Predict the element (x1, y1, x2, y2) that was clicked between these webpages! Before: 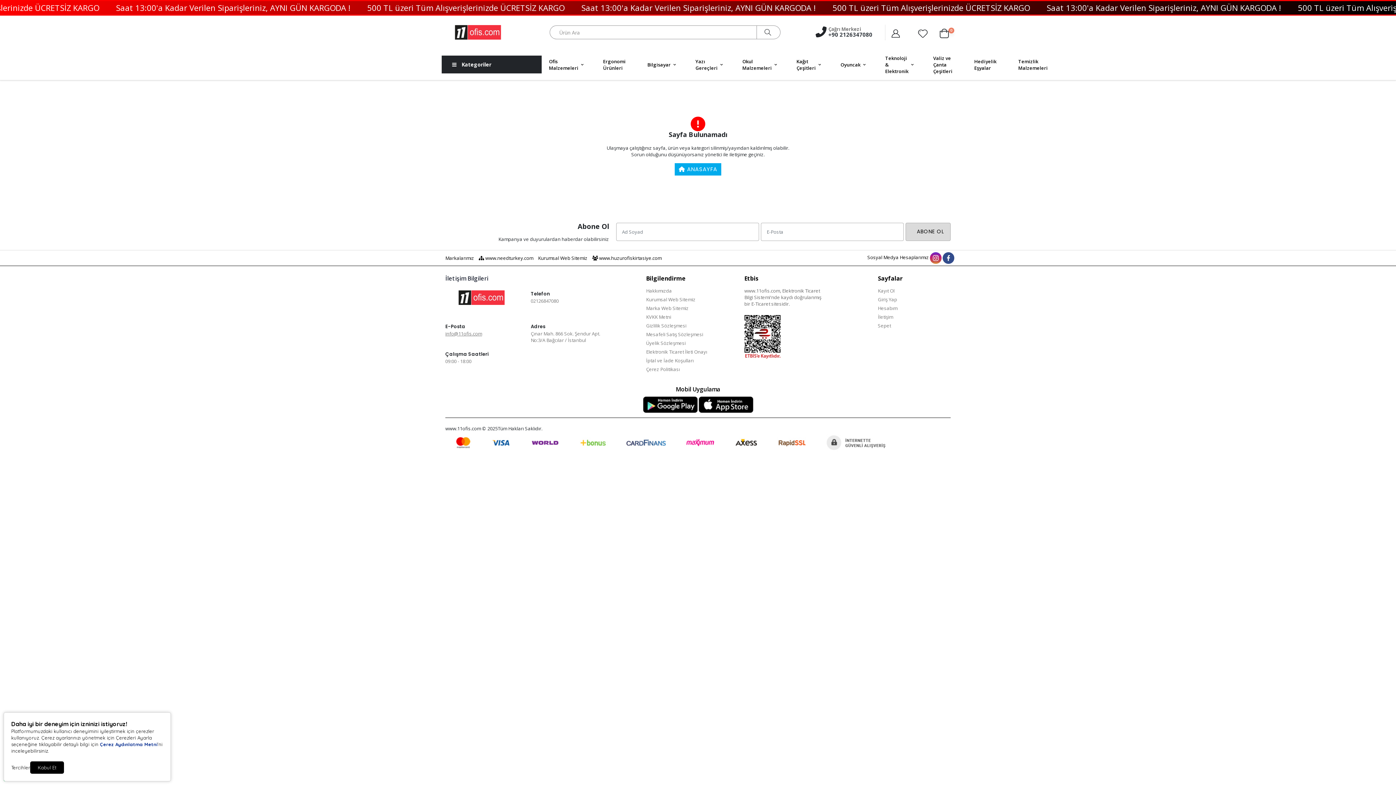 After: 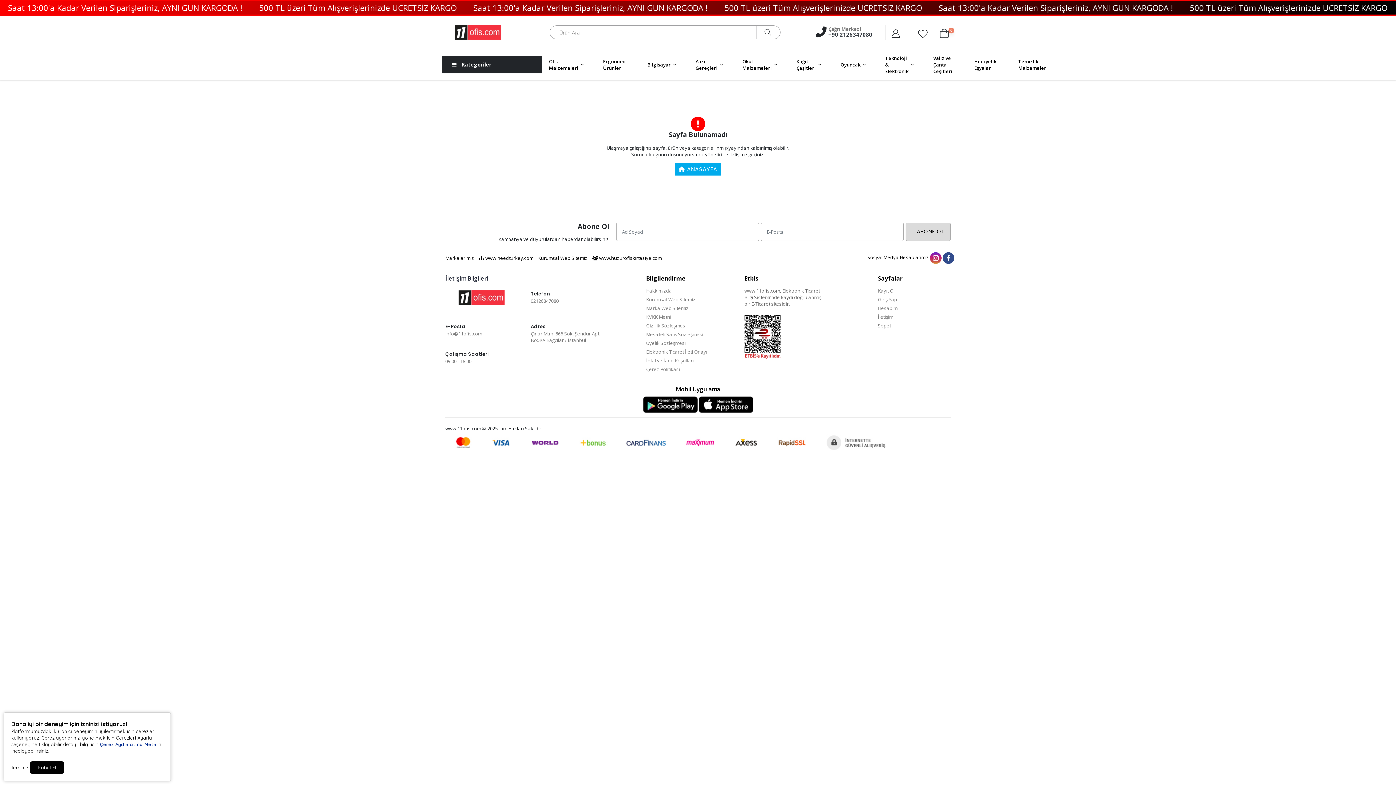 Action: label:   bbox: (912, 26, 940, 40)